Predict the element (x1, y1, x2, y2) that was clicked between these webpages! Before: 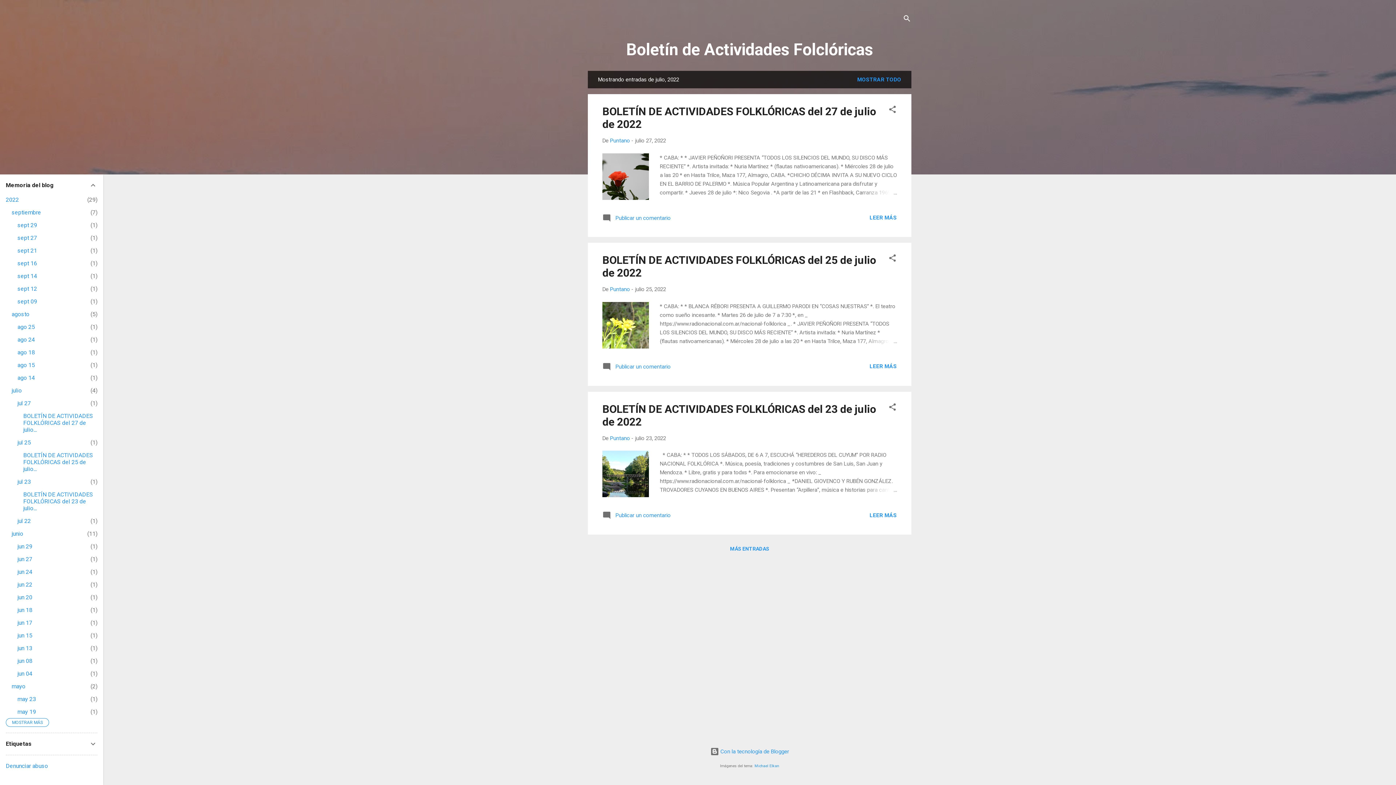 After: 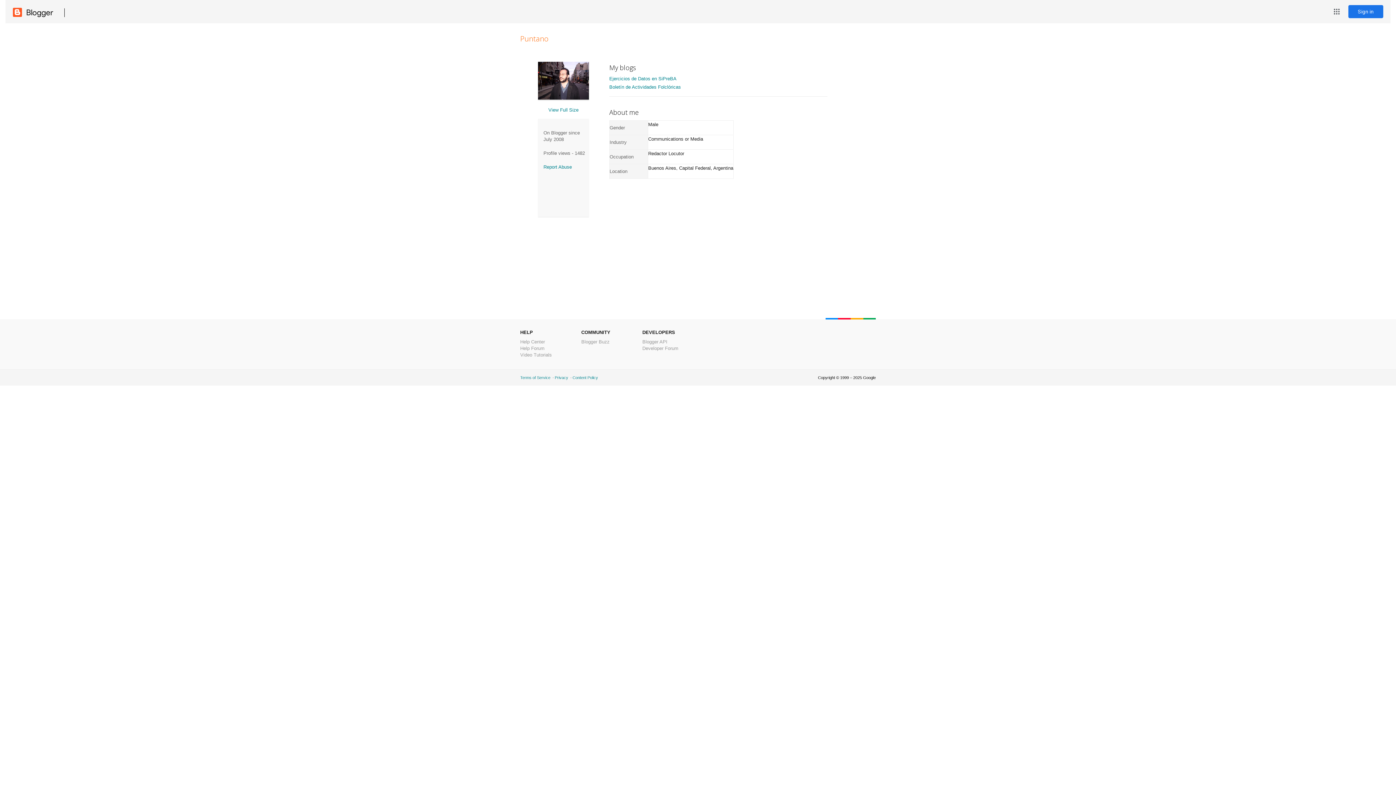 Action: bbox: (610, 286, 630, 292) label: Puntano